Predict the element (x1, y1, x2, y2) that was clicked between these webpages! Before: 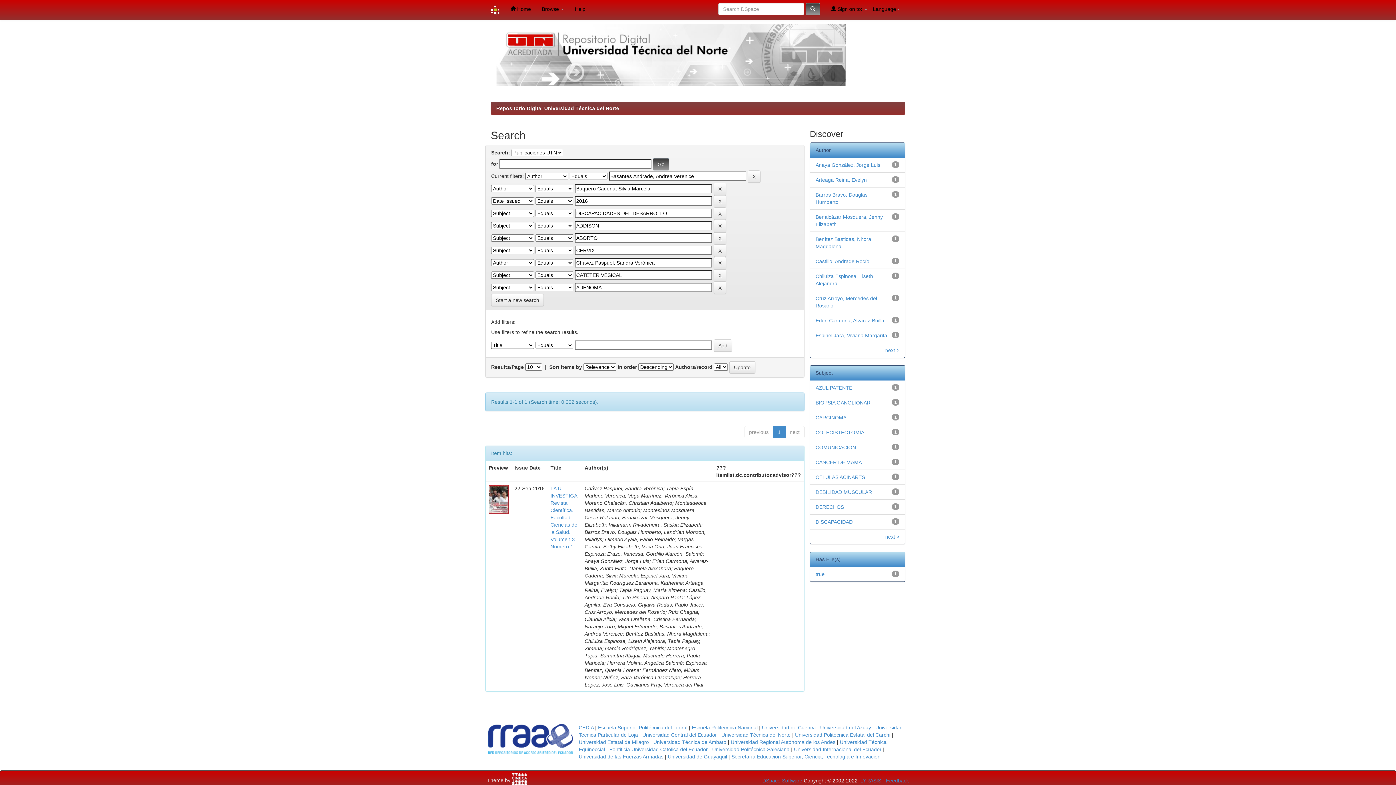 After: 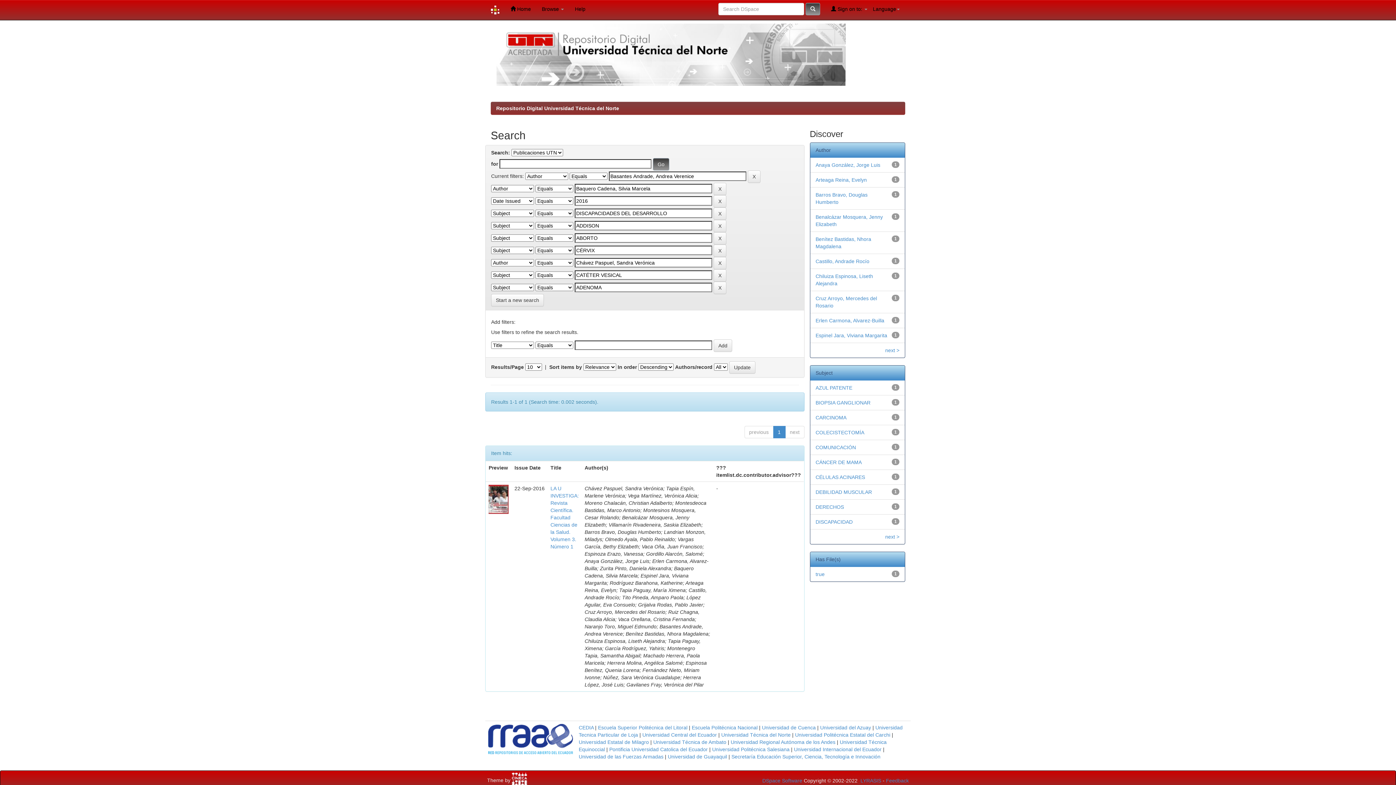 Action: bbox: (488, 736, 573, 741)